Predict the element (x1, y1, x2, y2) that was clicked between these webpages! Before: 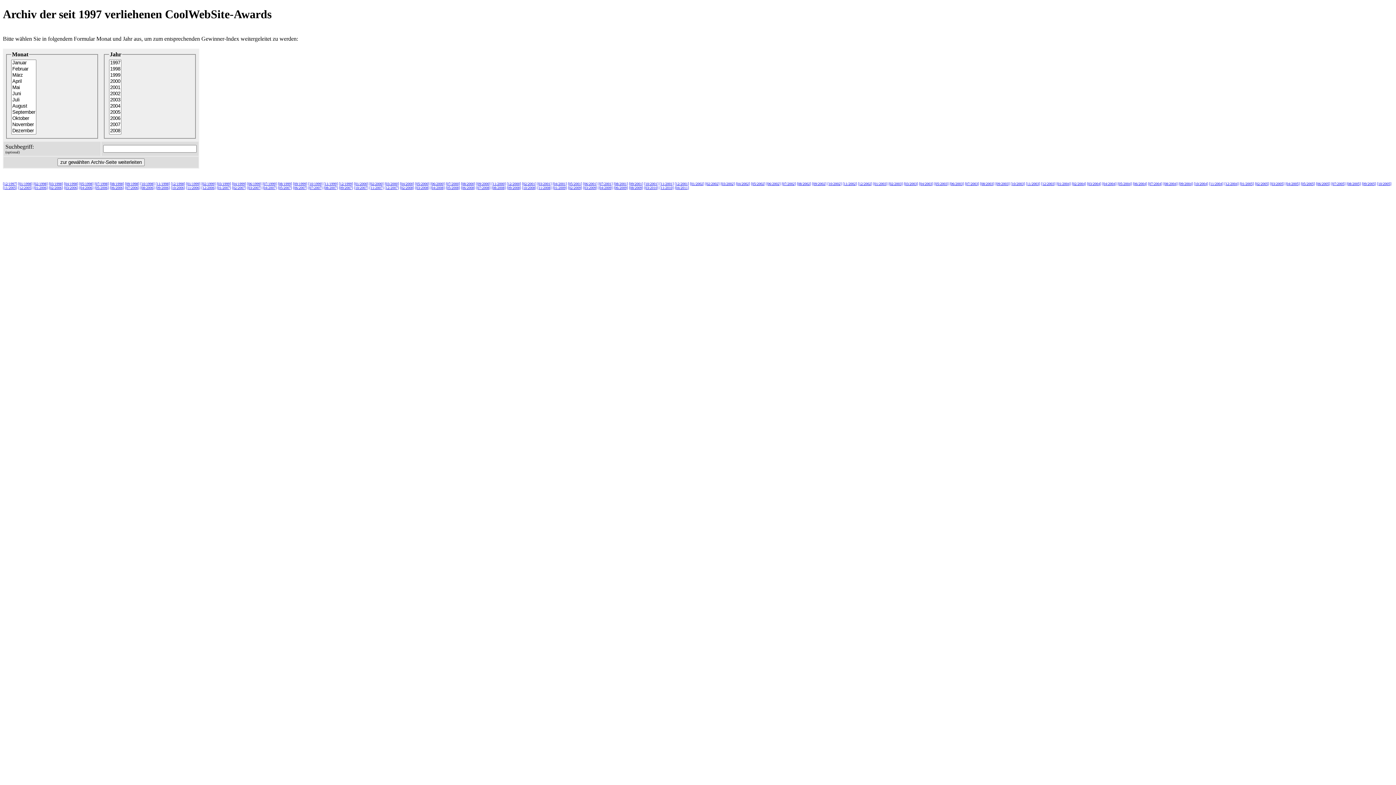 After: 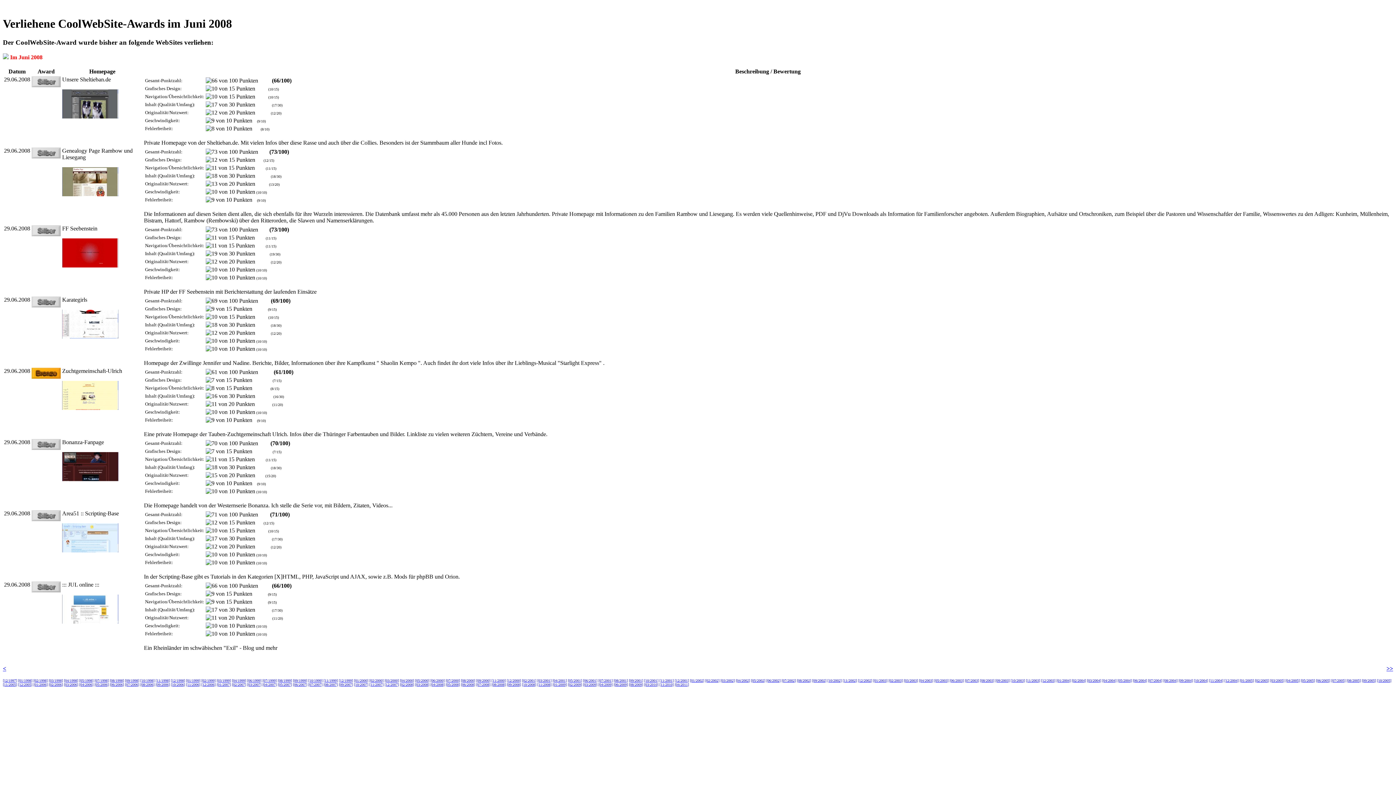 Action: label: [06/2008] bbox: (461, 185, 475, 189)